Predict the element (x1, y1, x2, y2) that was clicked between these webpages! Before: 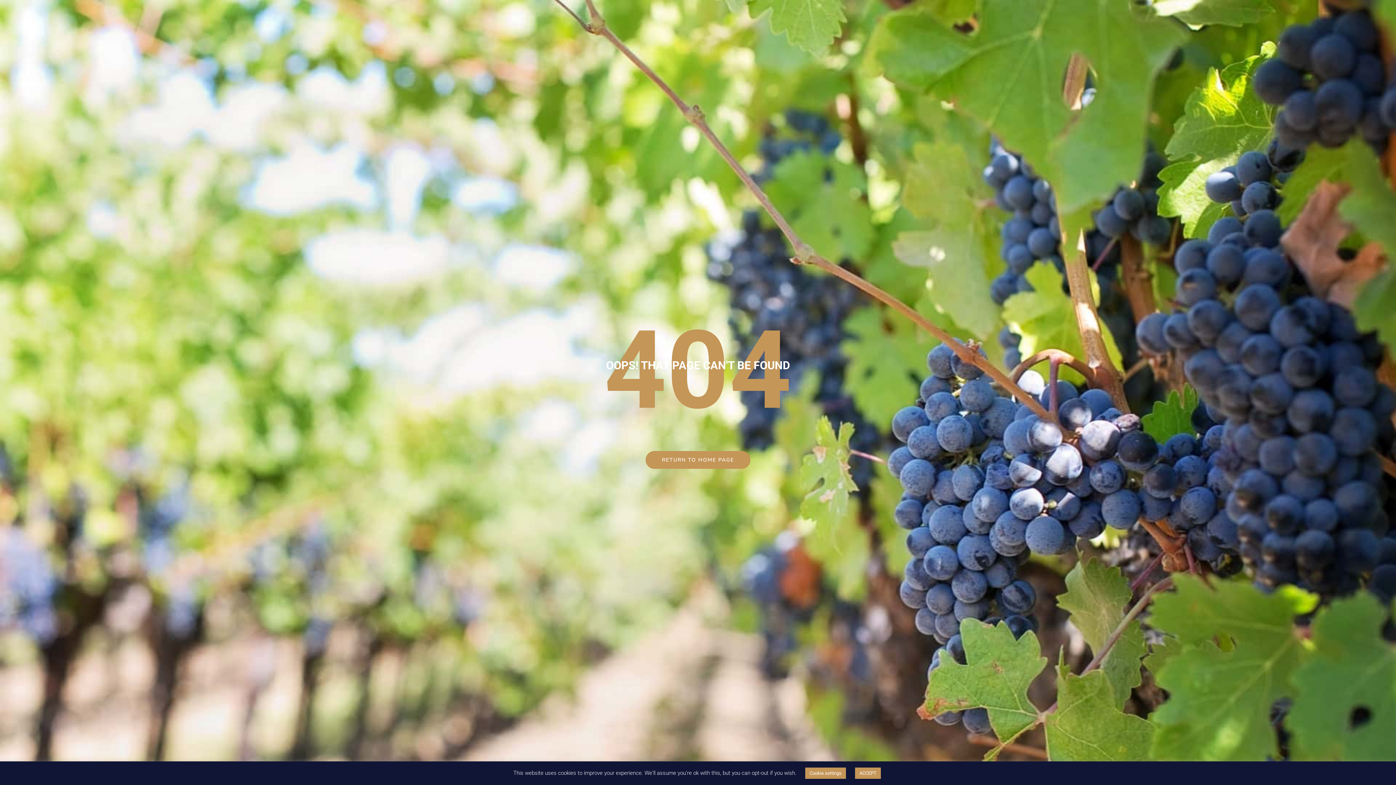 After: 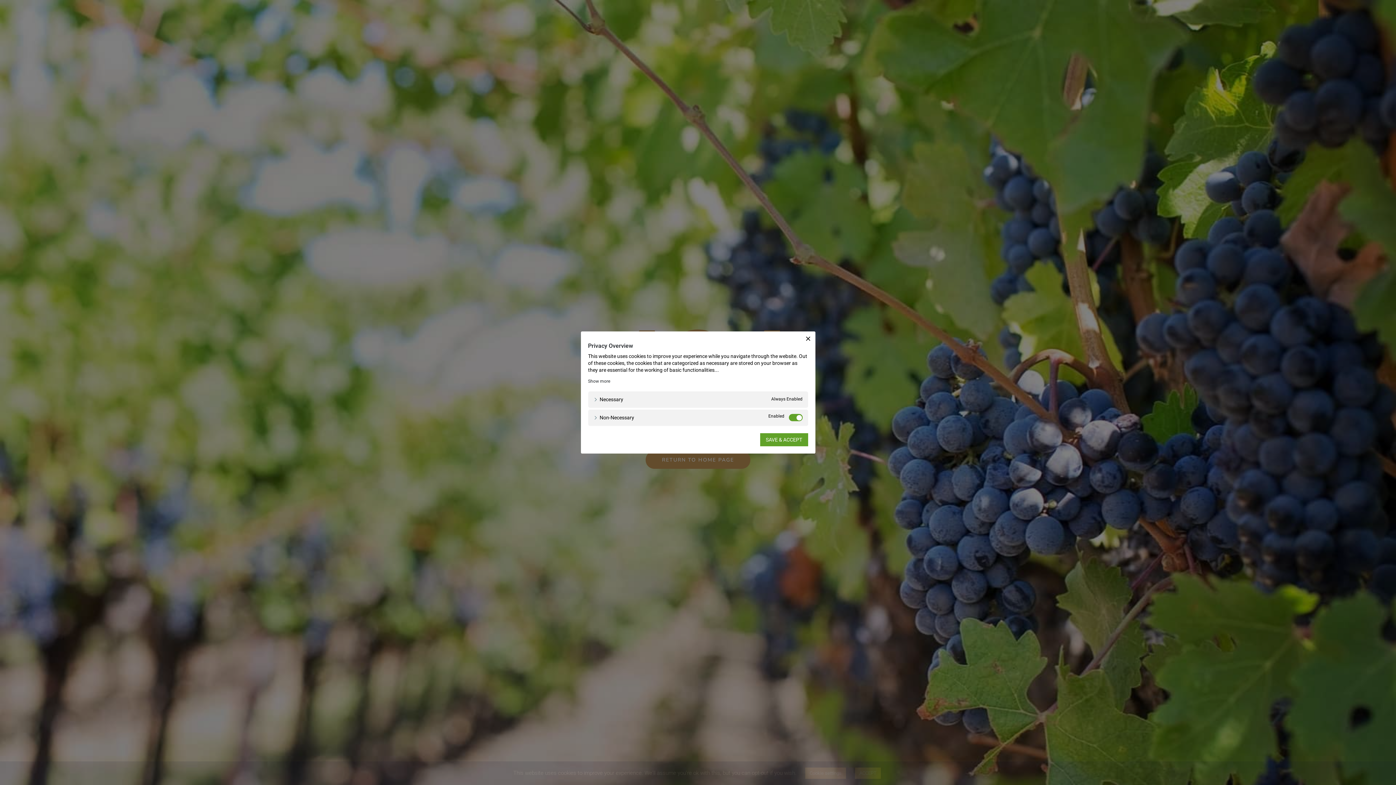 Action: label: Cookie settings bbox: (805, 768, 846, 779)